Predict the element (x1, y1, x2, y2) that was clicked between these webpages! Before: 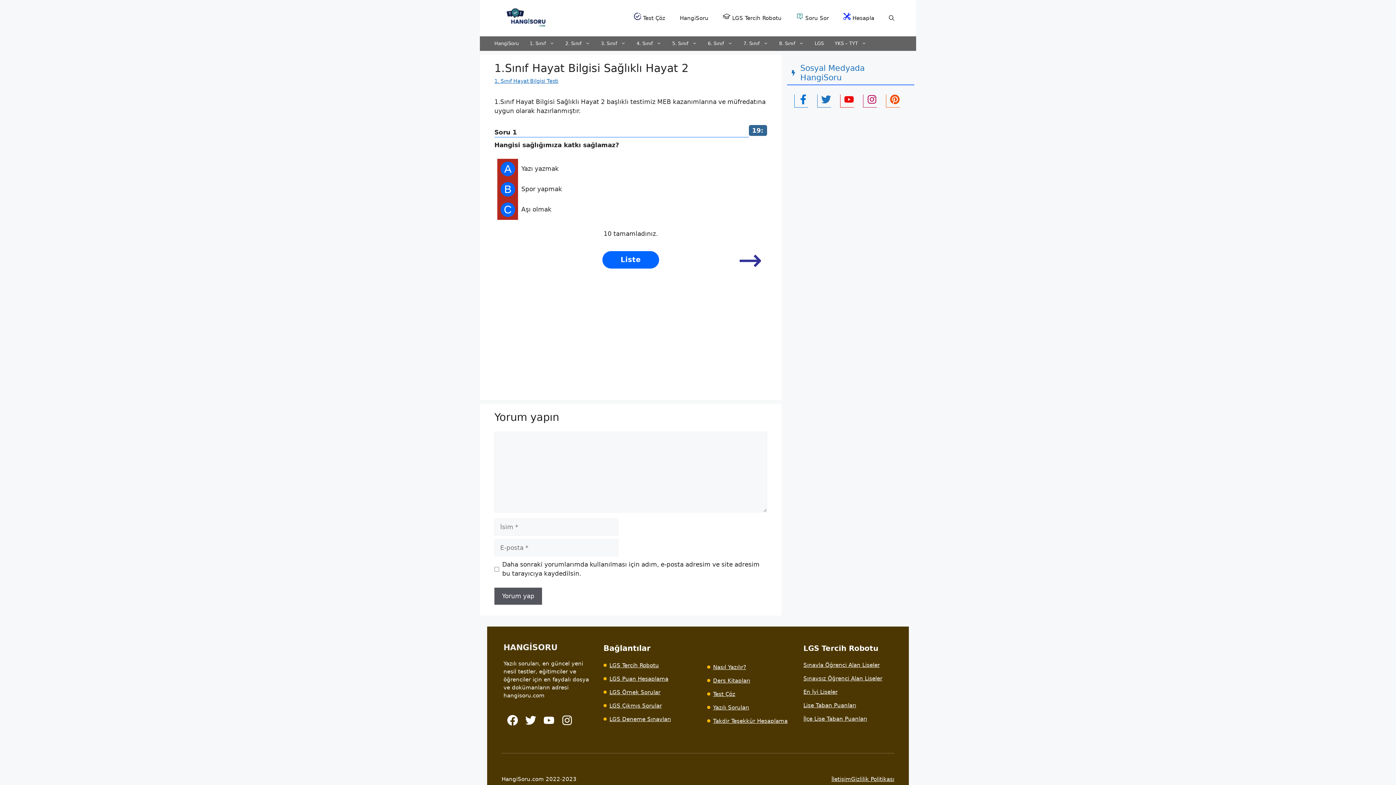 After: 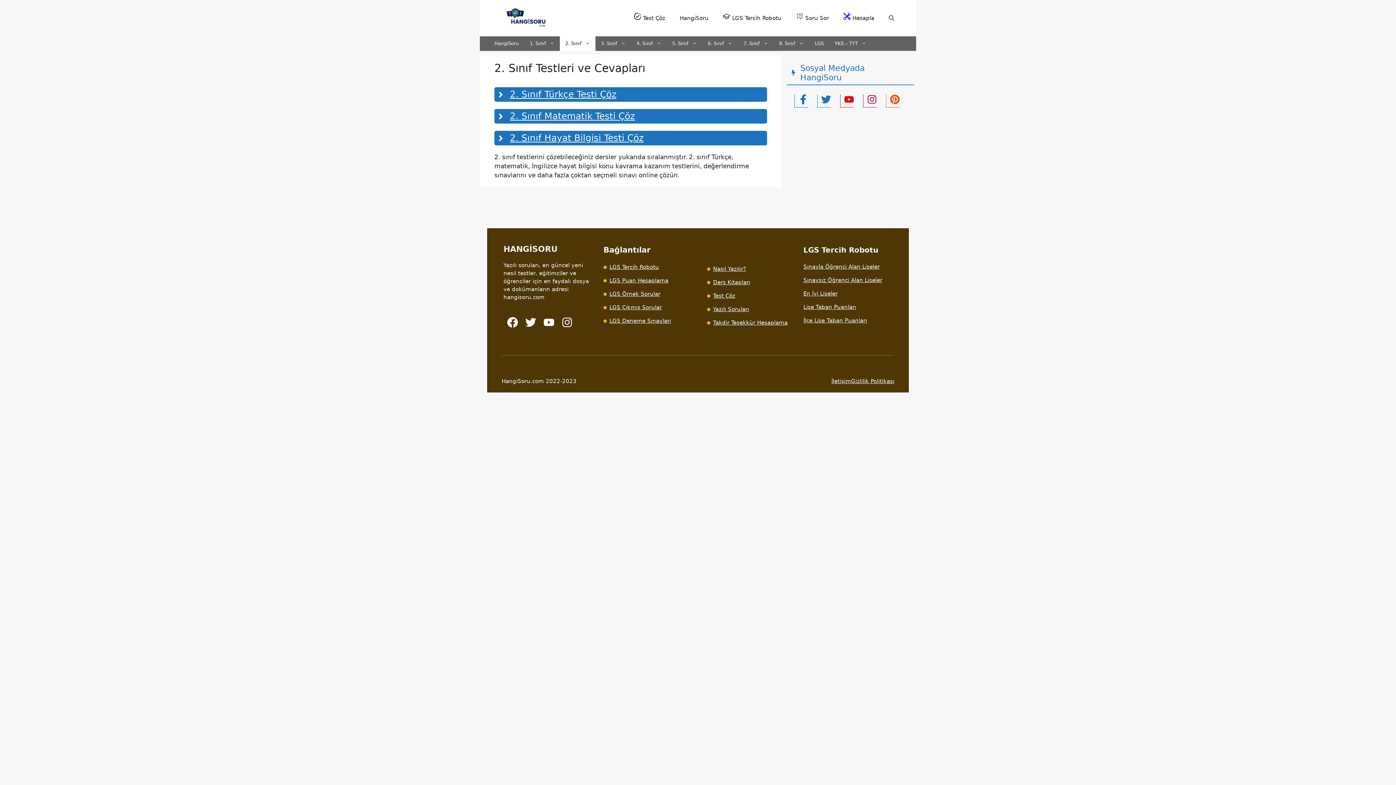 Action: bbox: (560, 36, 595, 50) label: 2. Sınıf